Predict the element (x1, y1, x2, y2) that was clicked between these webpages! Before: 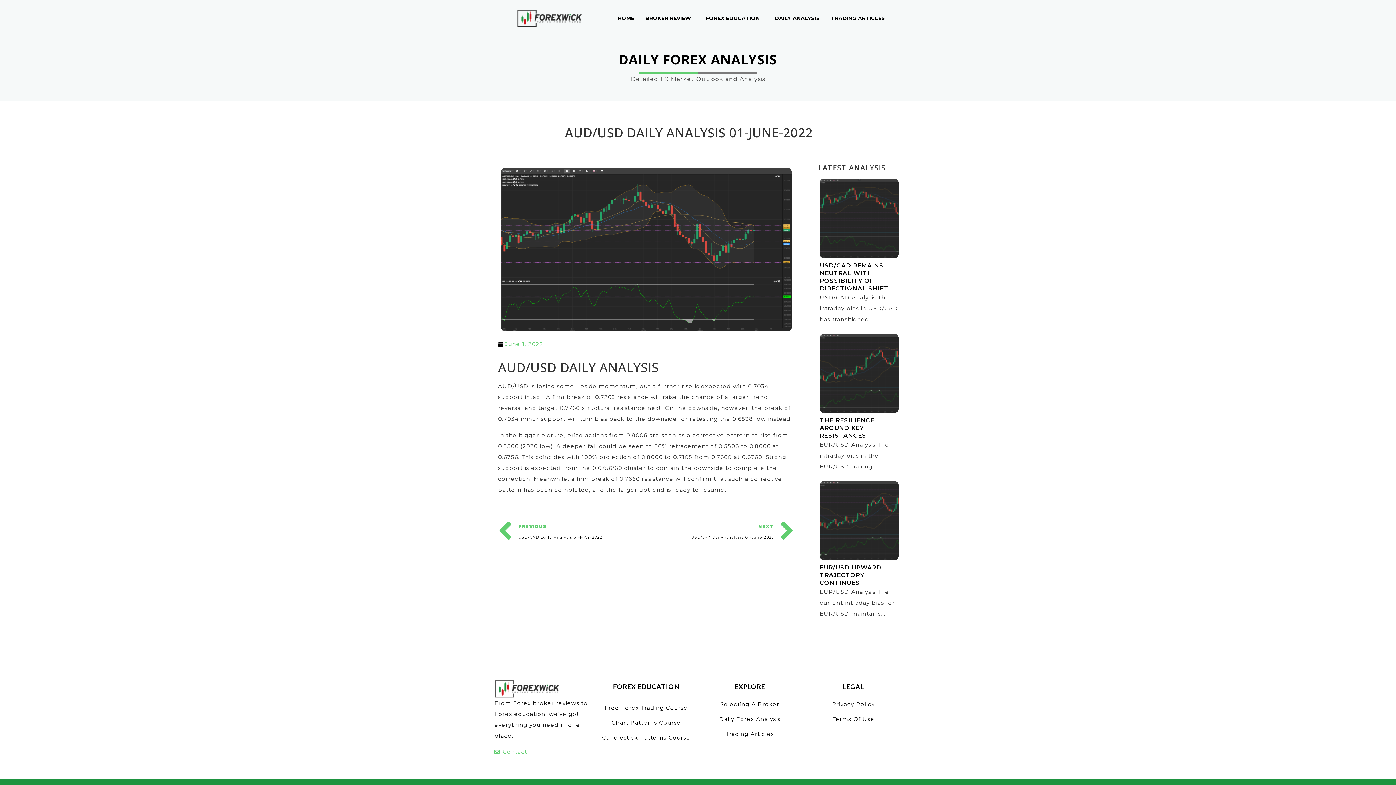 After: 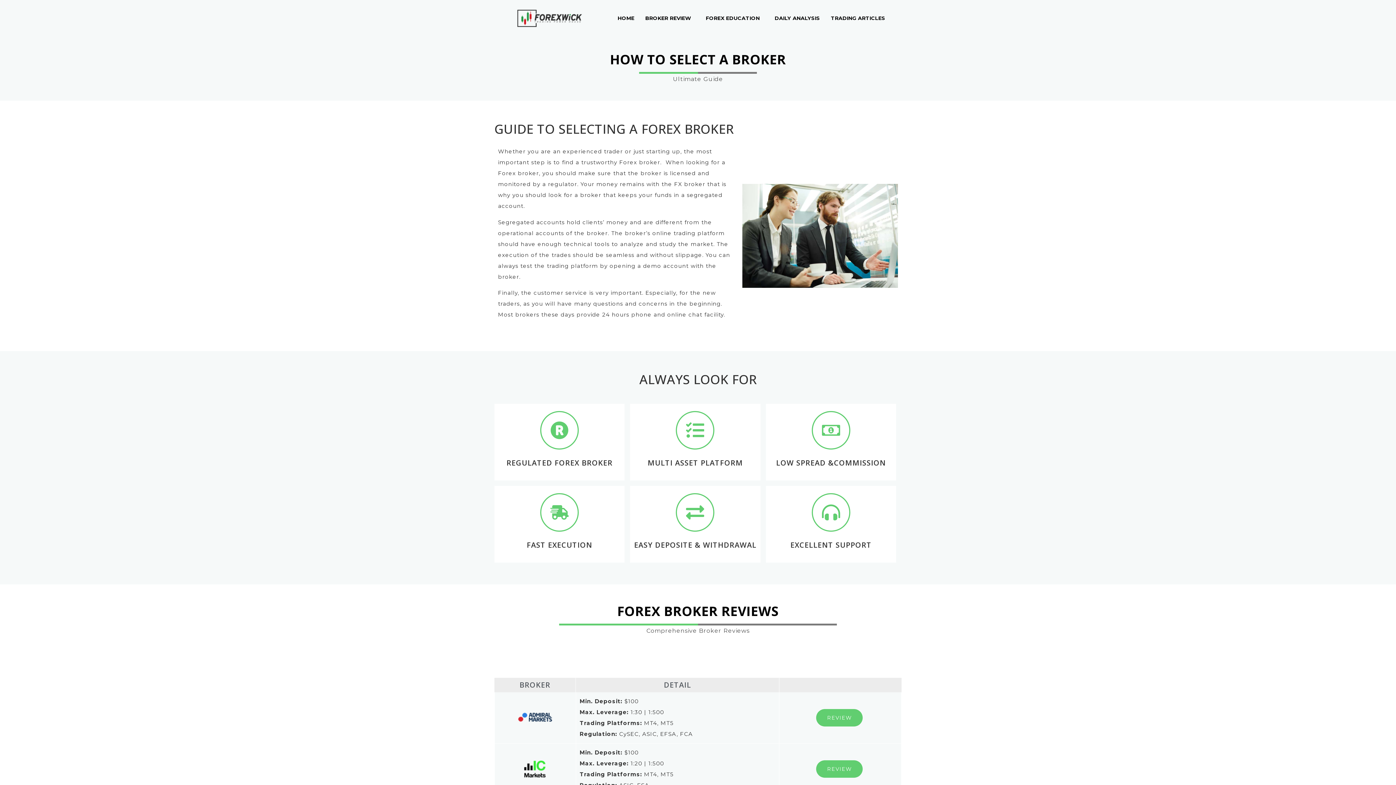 Action: label: Selecting A Broker bbox: (701, 699, 798, 710)